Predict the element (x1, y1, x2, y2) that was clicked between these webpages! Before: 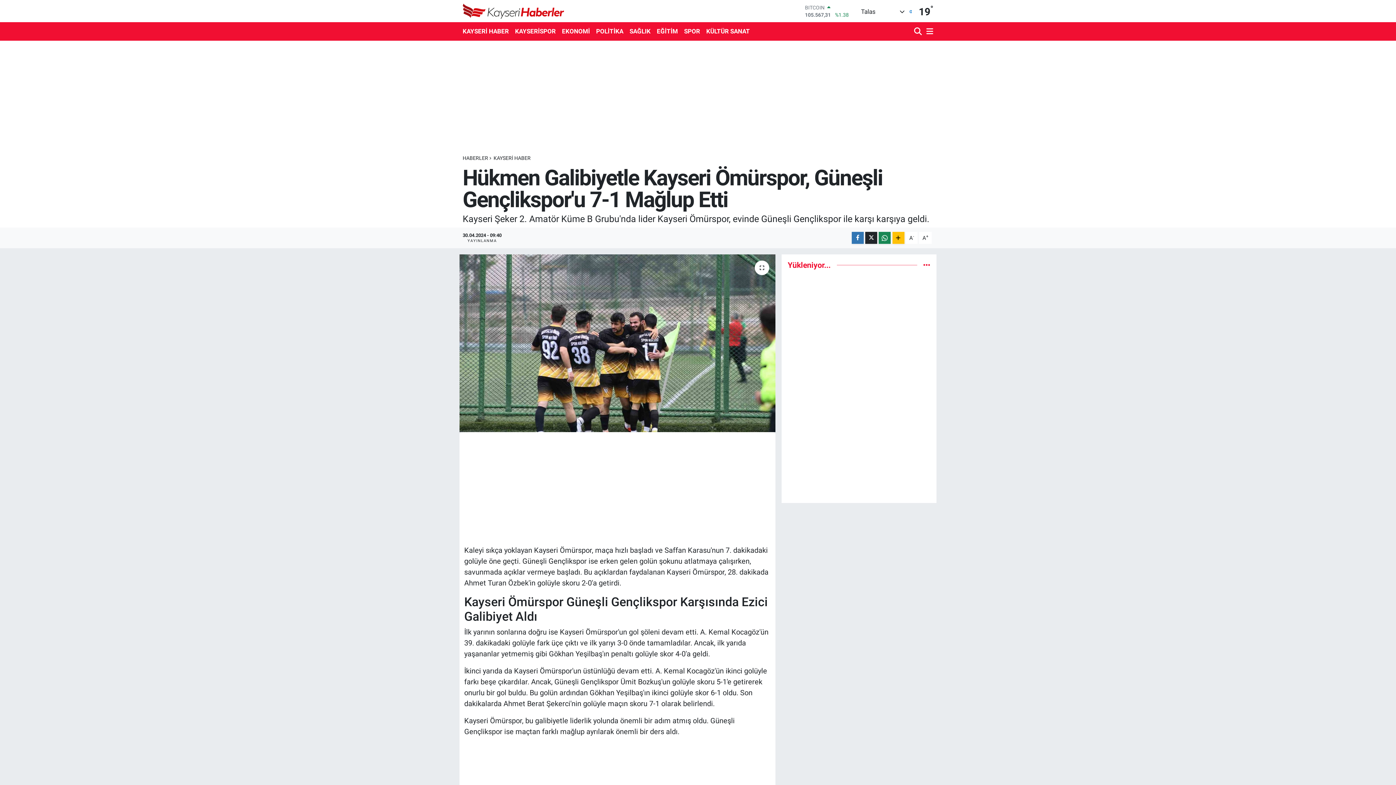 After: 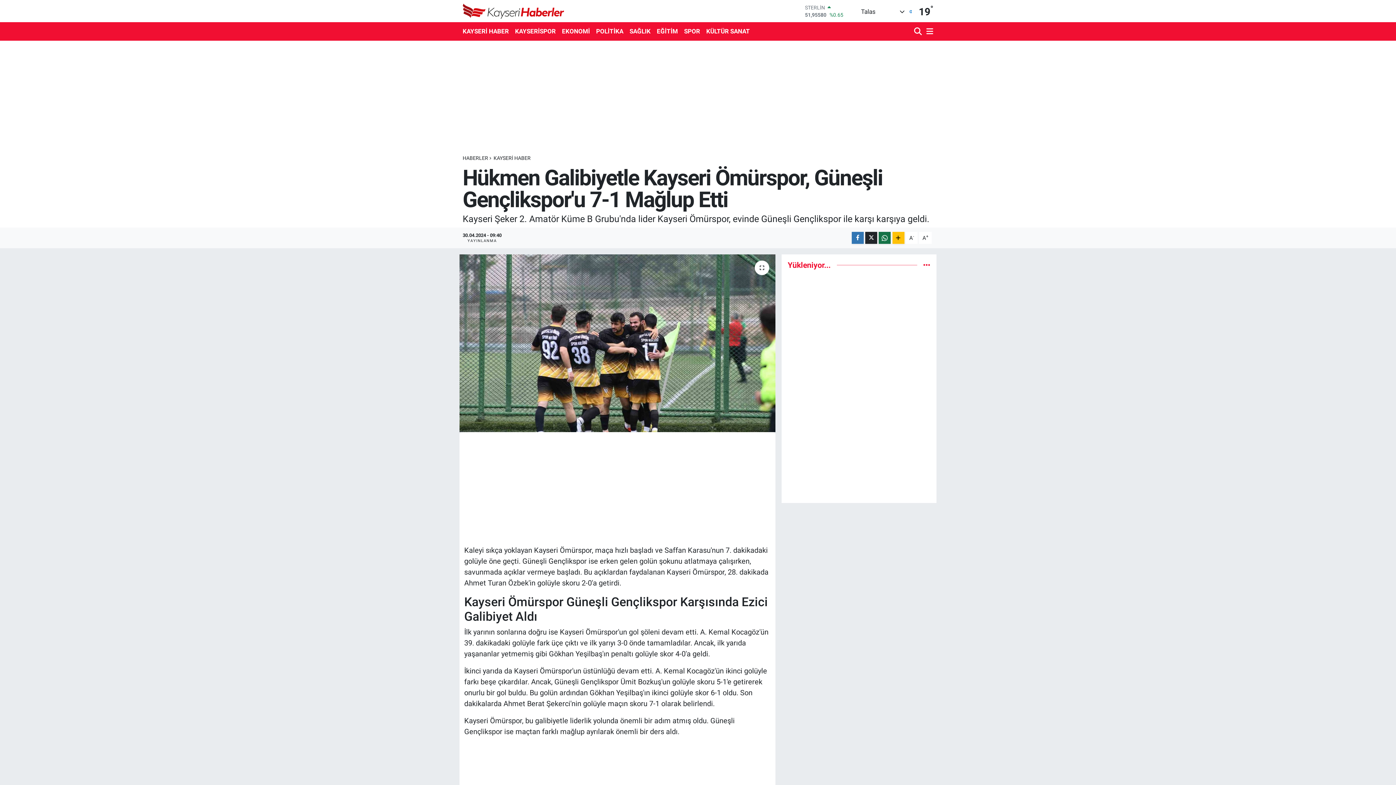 Action: bbox: (879, 232, 891, 244)